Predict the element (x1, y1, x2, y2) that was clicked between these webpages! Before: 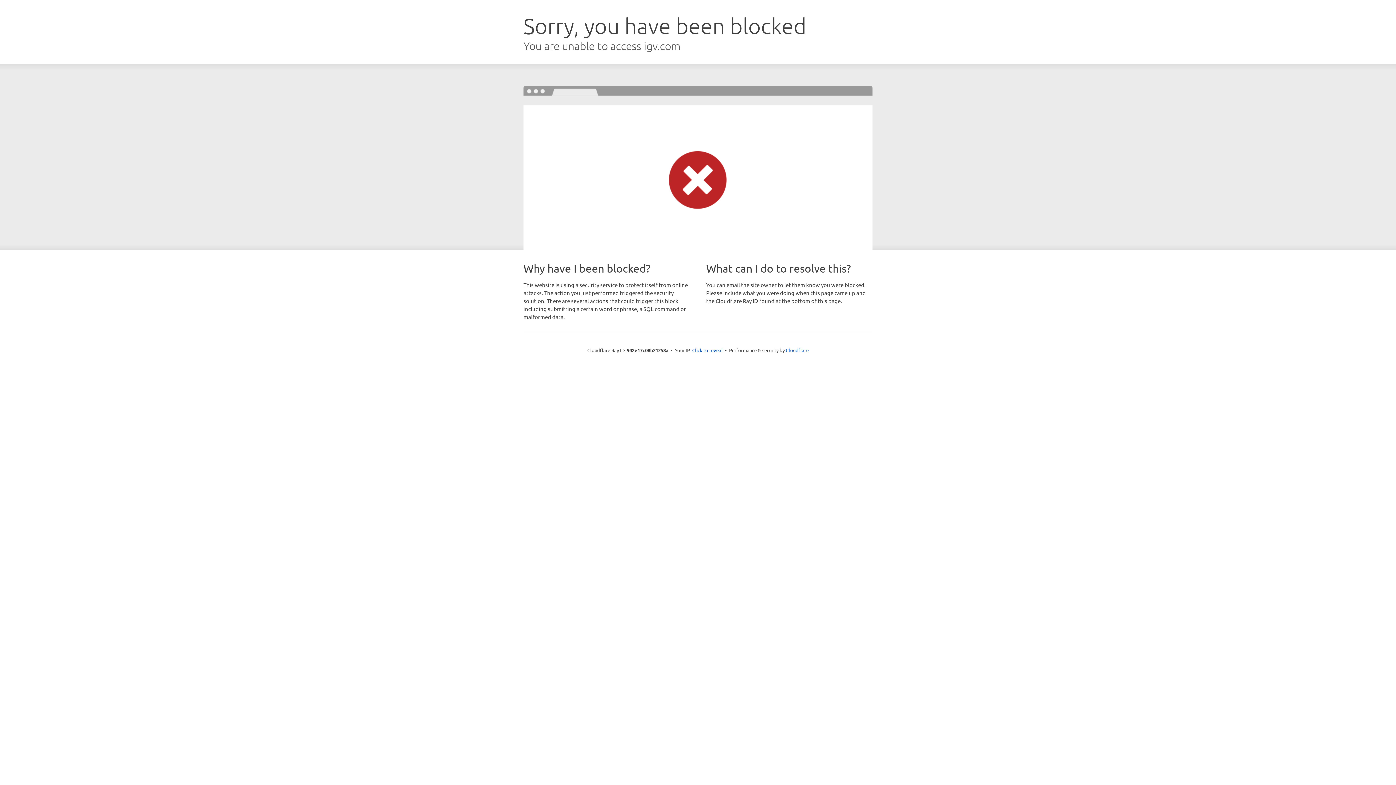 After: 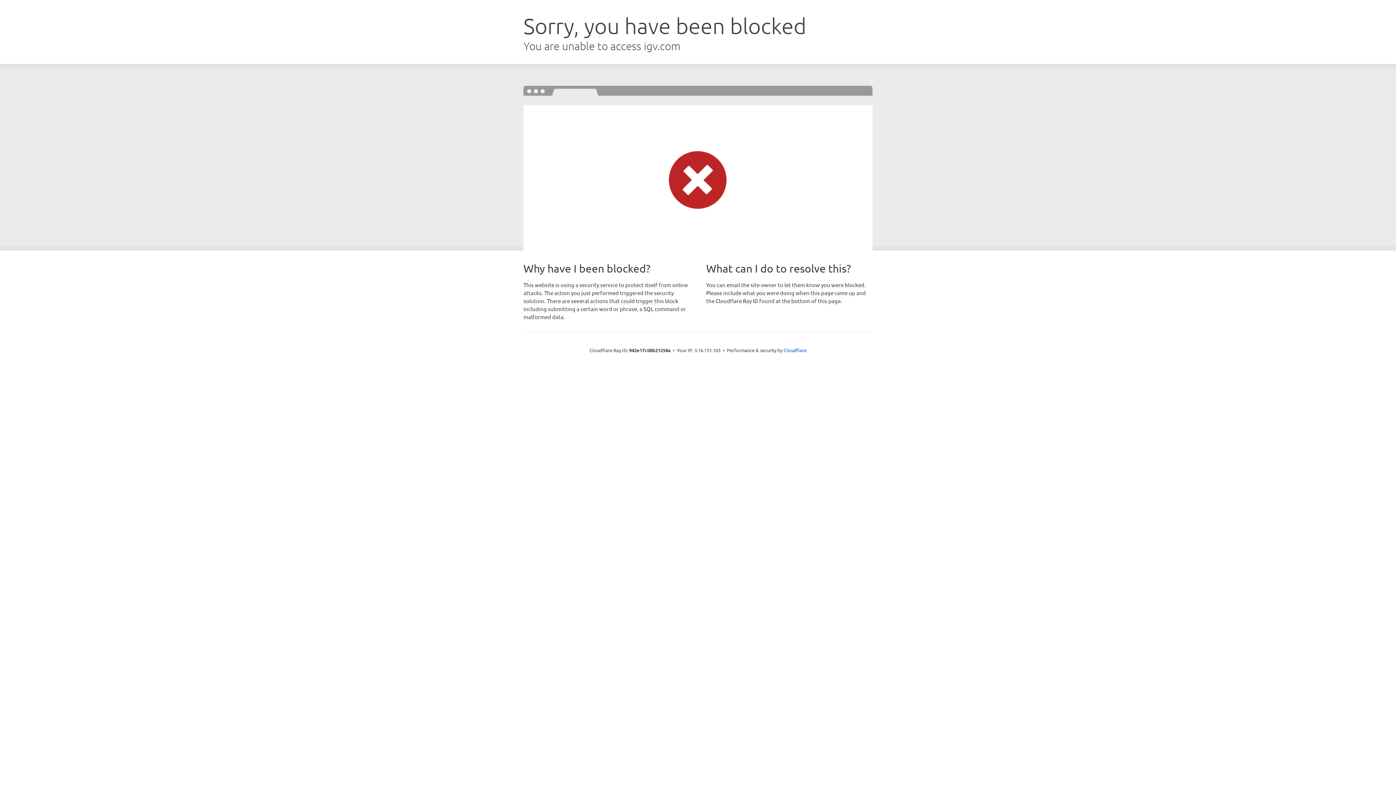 Action: label: Click to reveal bbox: (692, 346, 722, 353)